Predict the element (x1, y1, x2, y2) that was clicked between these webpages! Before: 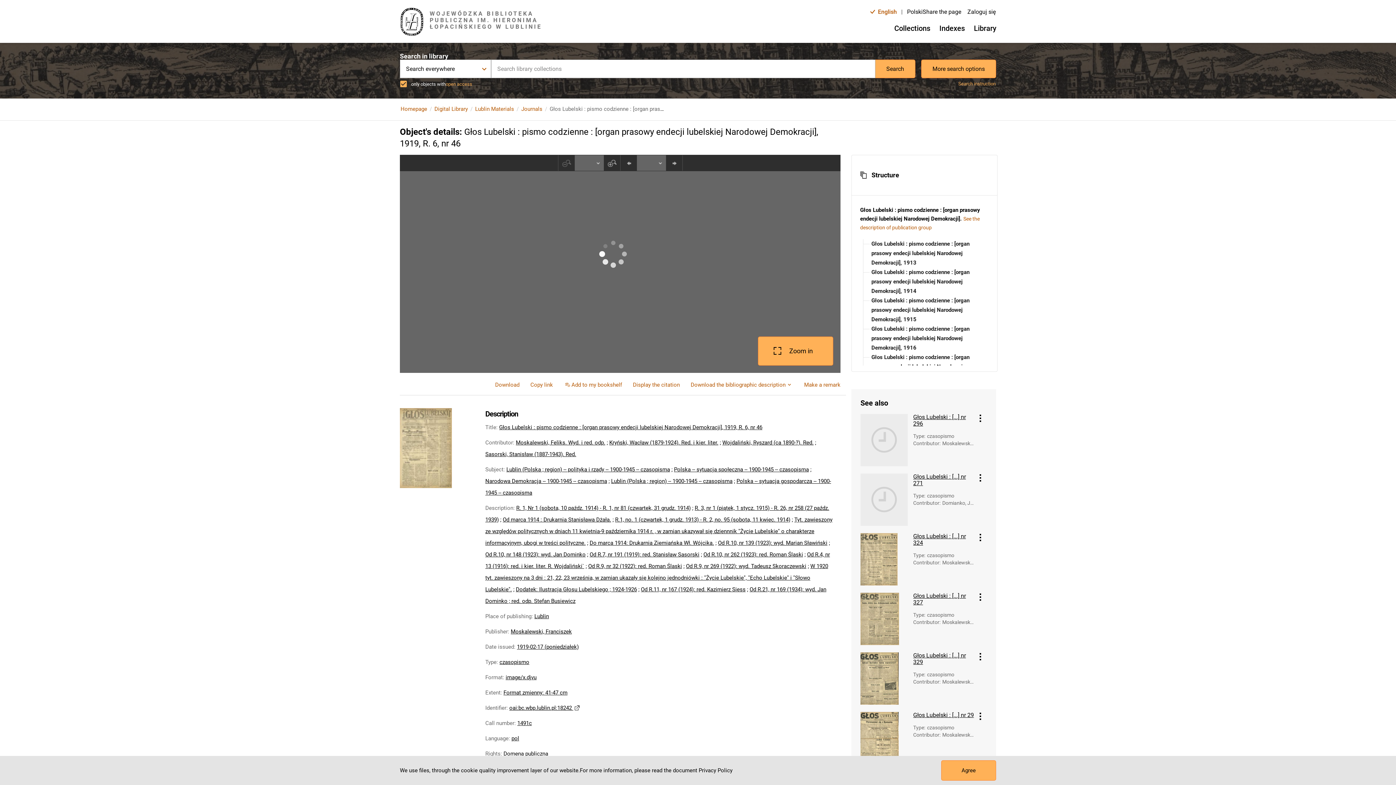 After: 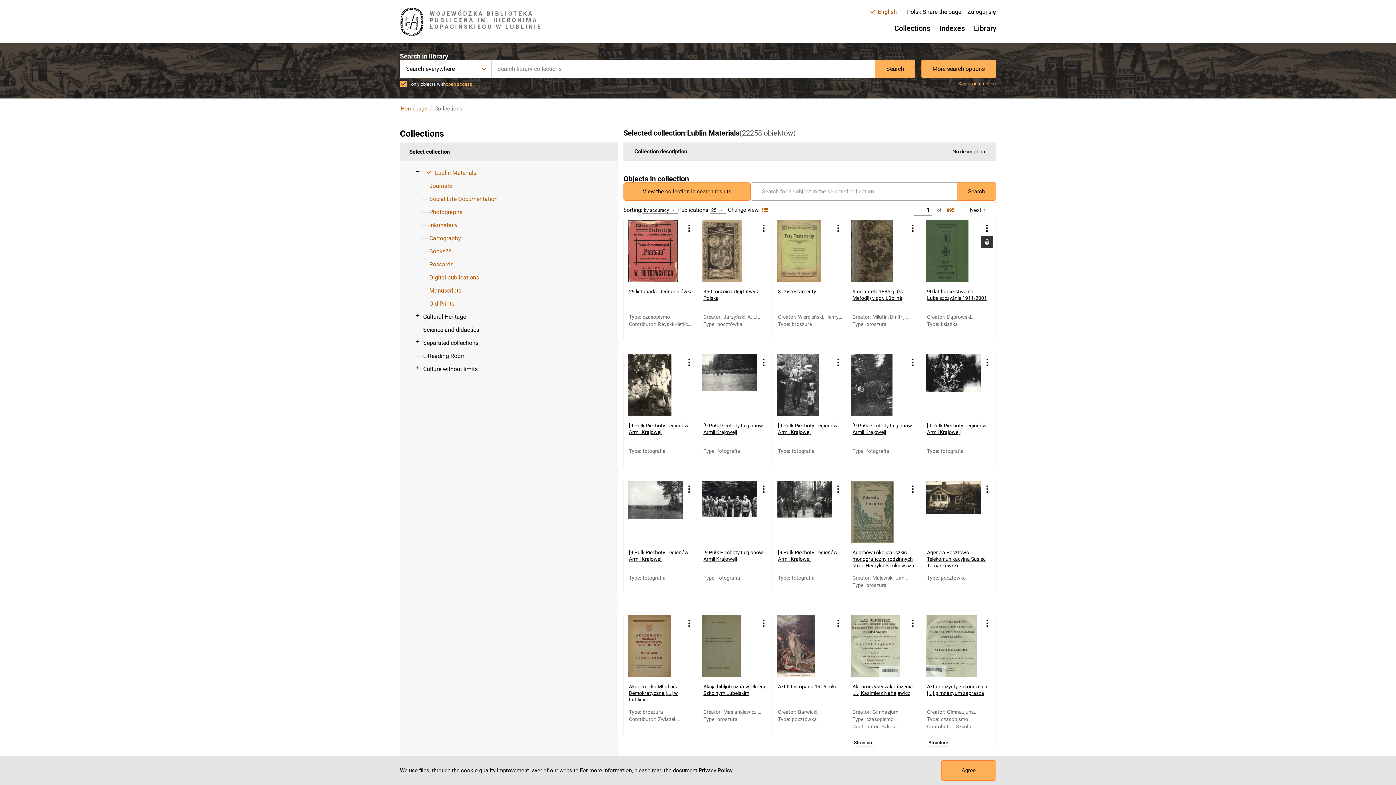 Action: label: Lublin Materials bbox: (475, 105, 514, 112)